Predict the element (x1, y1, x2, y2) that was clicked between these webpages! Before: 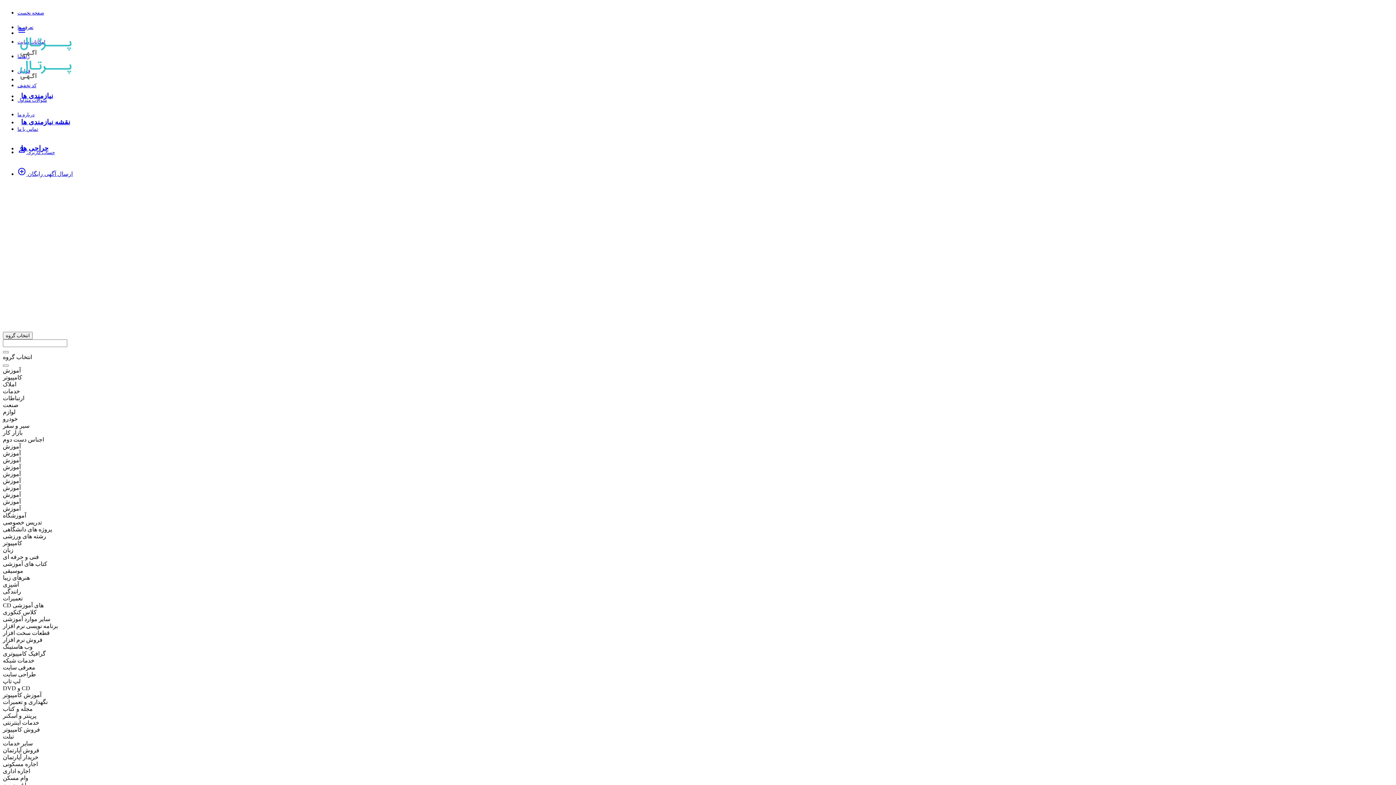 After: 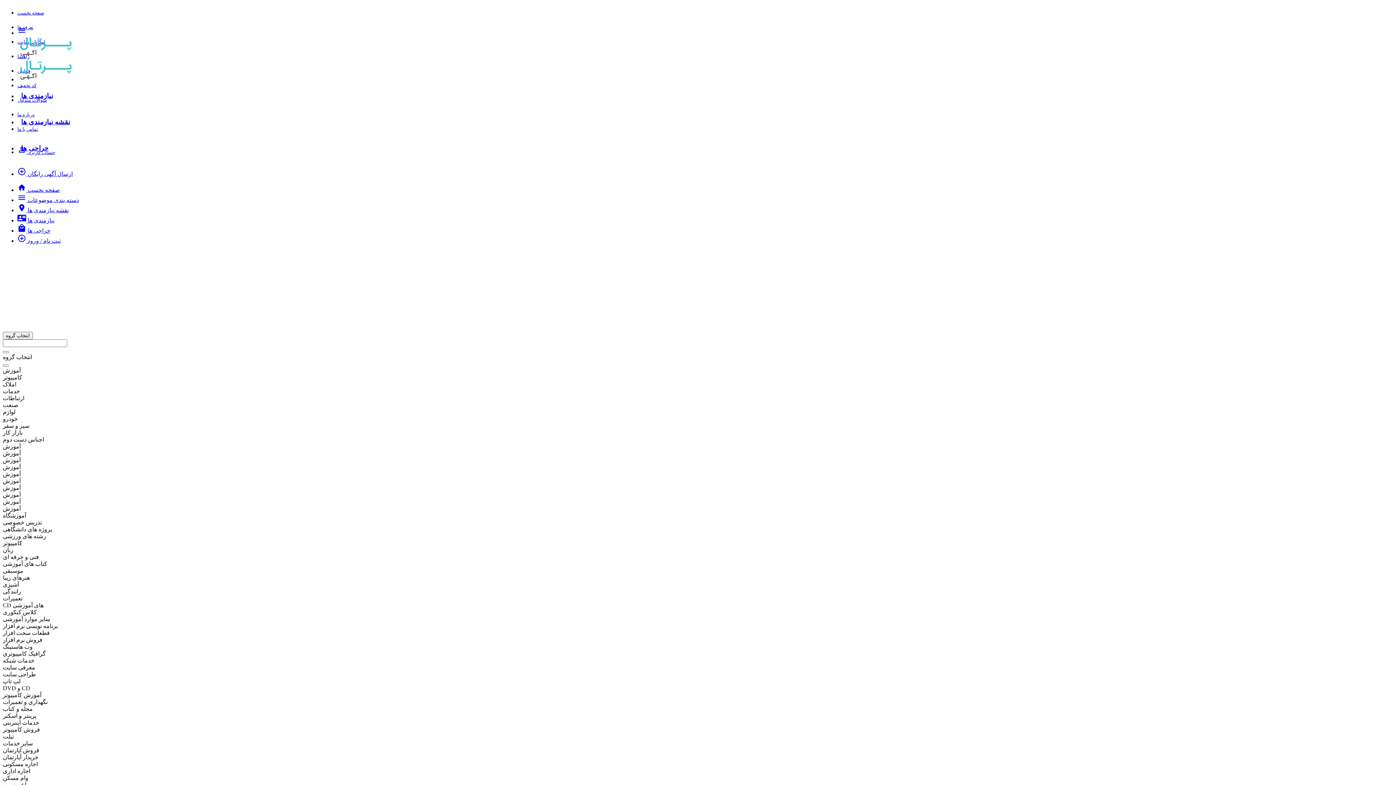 Action: bbox: (17, 29, 26, 36) label: menu